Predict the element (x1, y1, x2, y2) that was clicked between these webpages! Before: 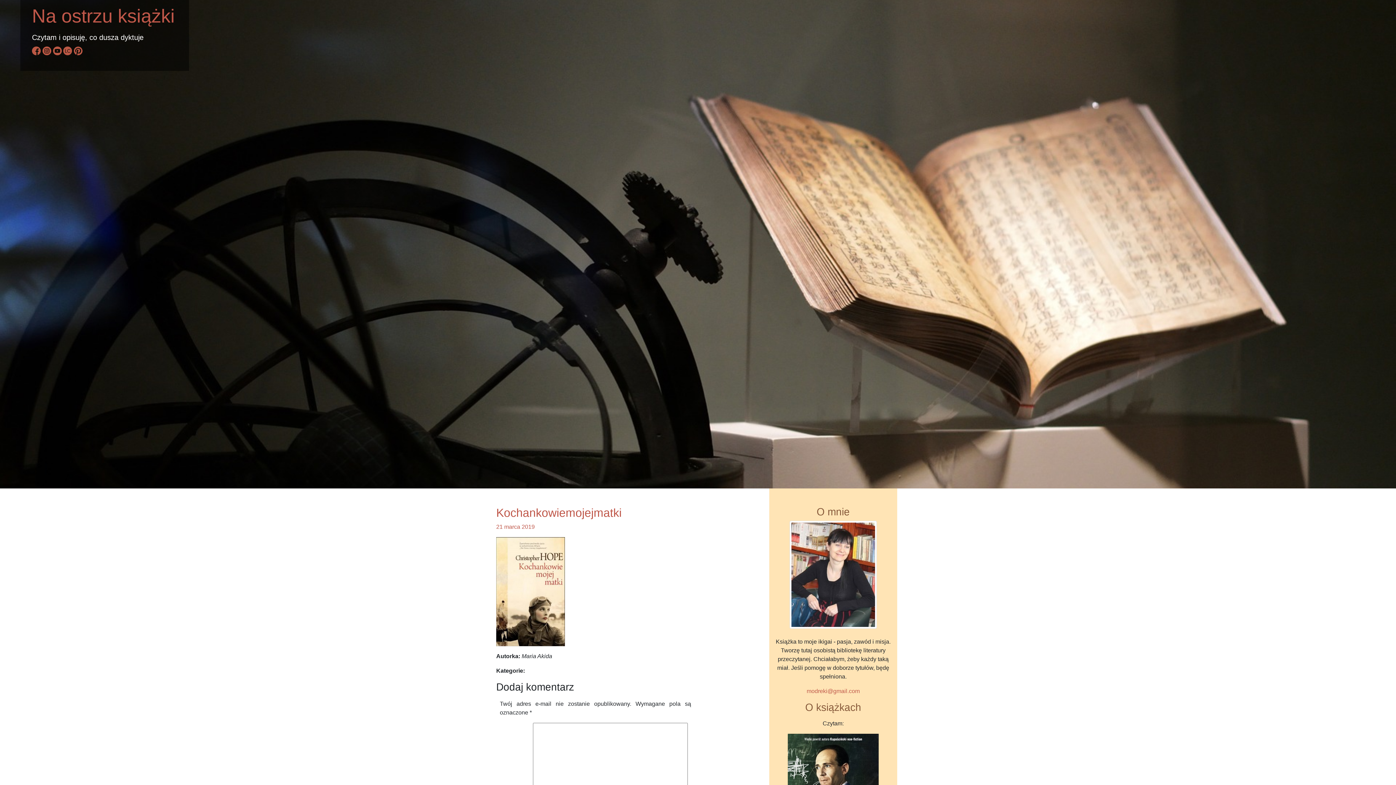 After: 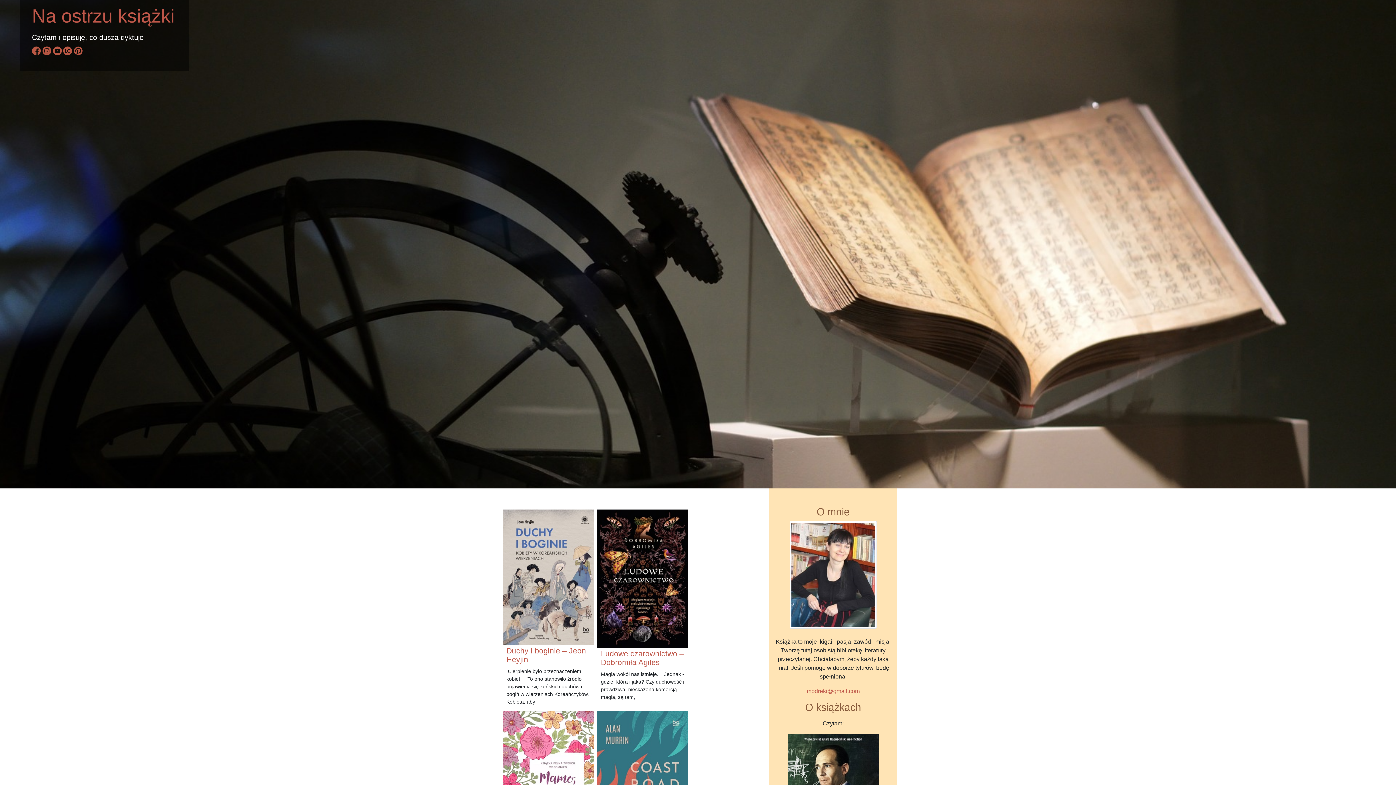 Action: bbox: (32, 5, 174, 26) label: Na ostrzu książki